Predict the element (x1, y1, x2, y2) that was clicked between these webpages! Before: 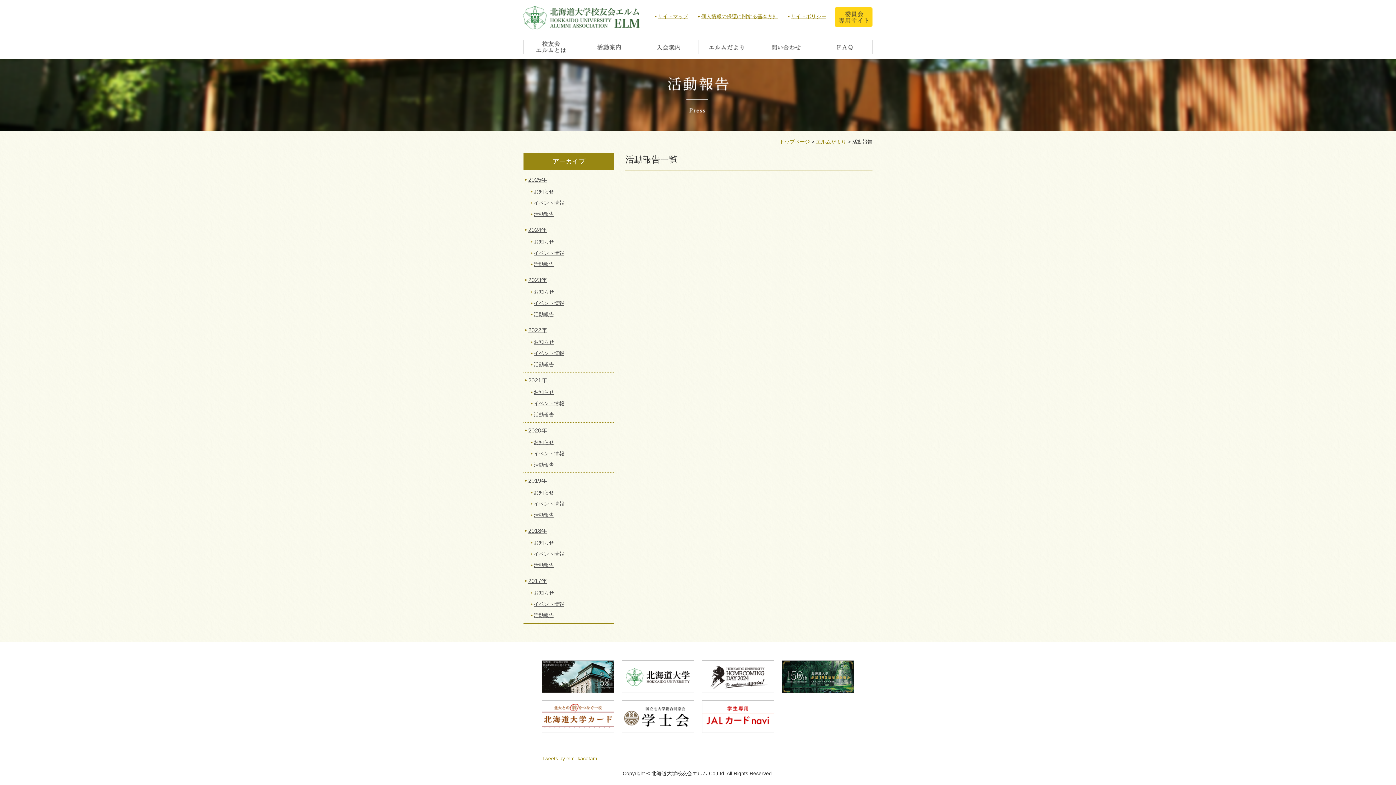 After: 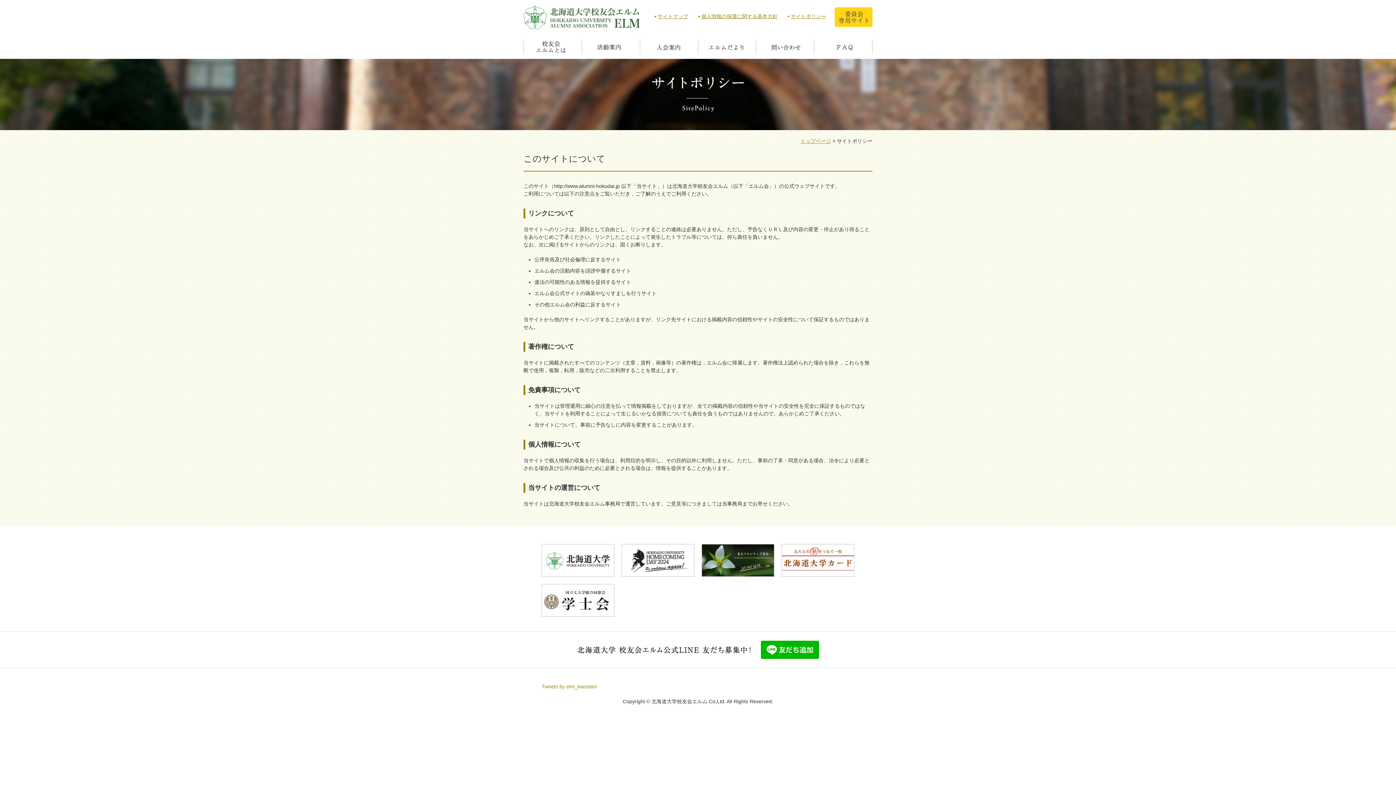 Action: label: サイトポリシー bbox: (786, 12, 831, 20)